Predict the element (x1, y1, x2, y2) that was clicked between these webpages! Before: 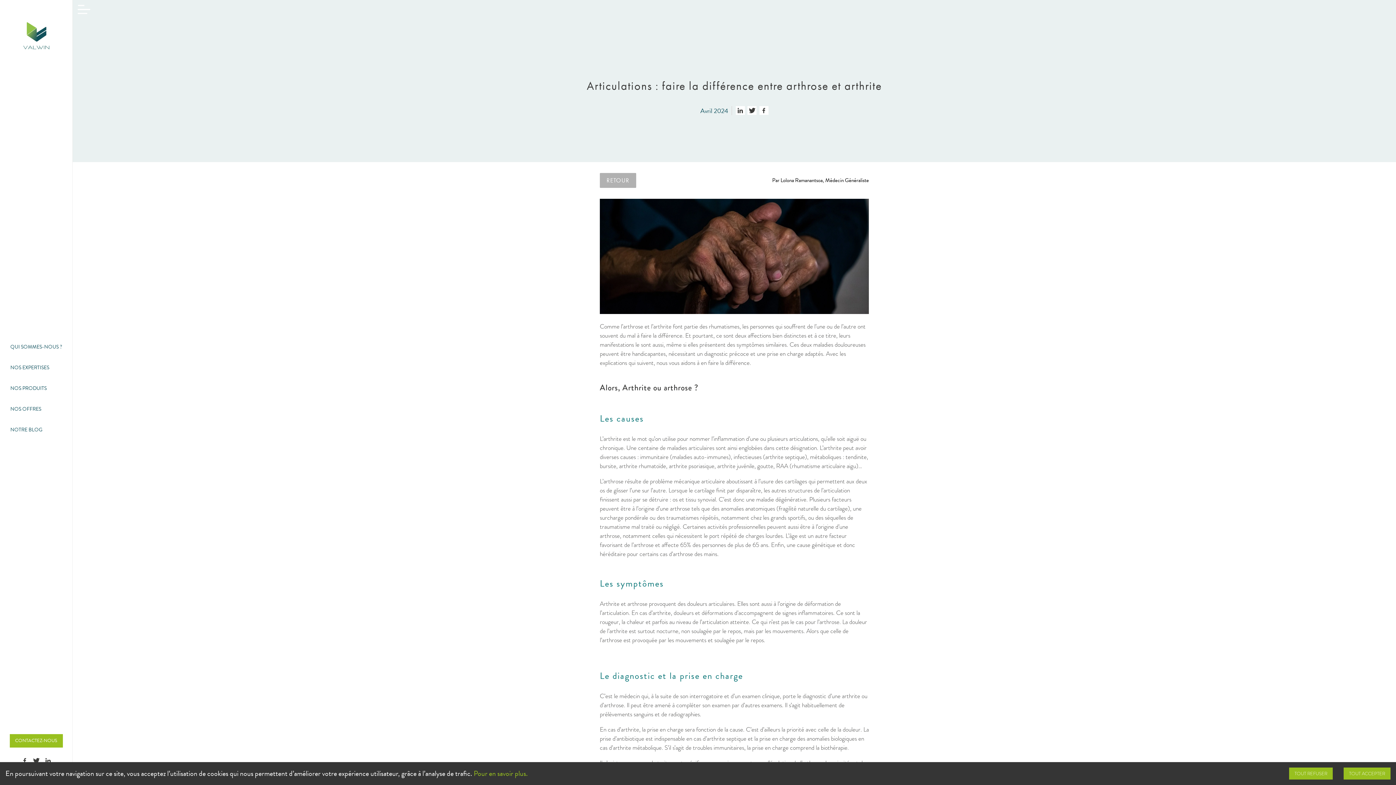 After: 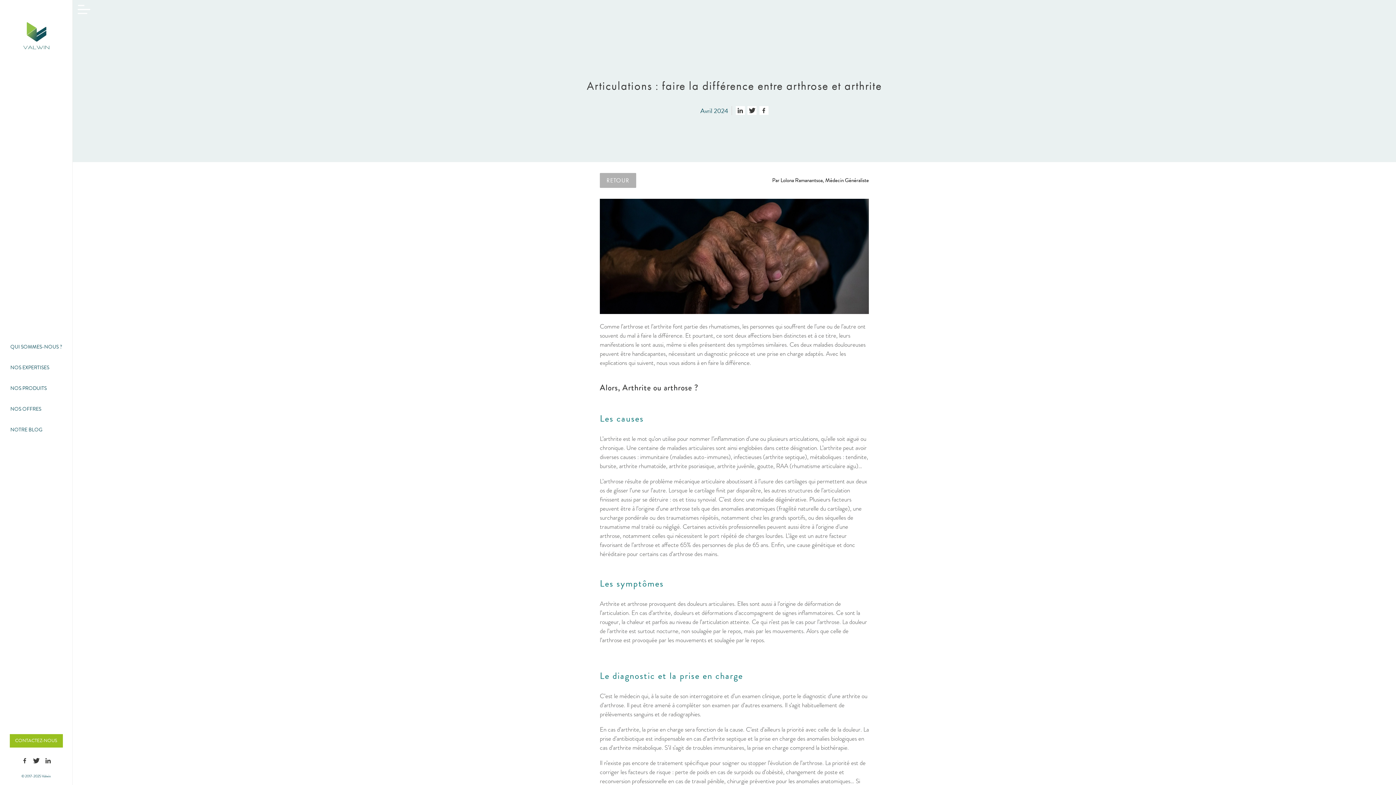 Action: bbox: (1289, 768, 1333, 780) label: Decline cookies